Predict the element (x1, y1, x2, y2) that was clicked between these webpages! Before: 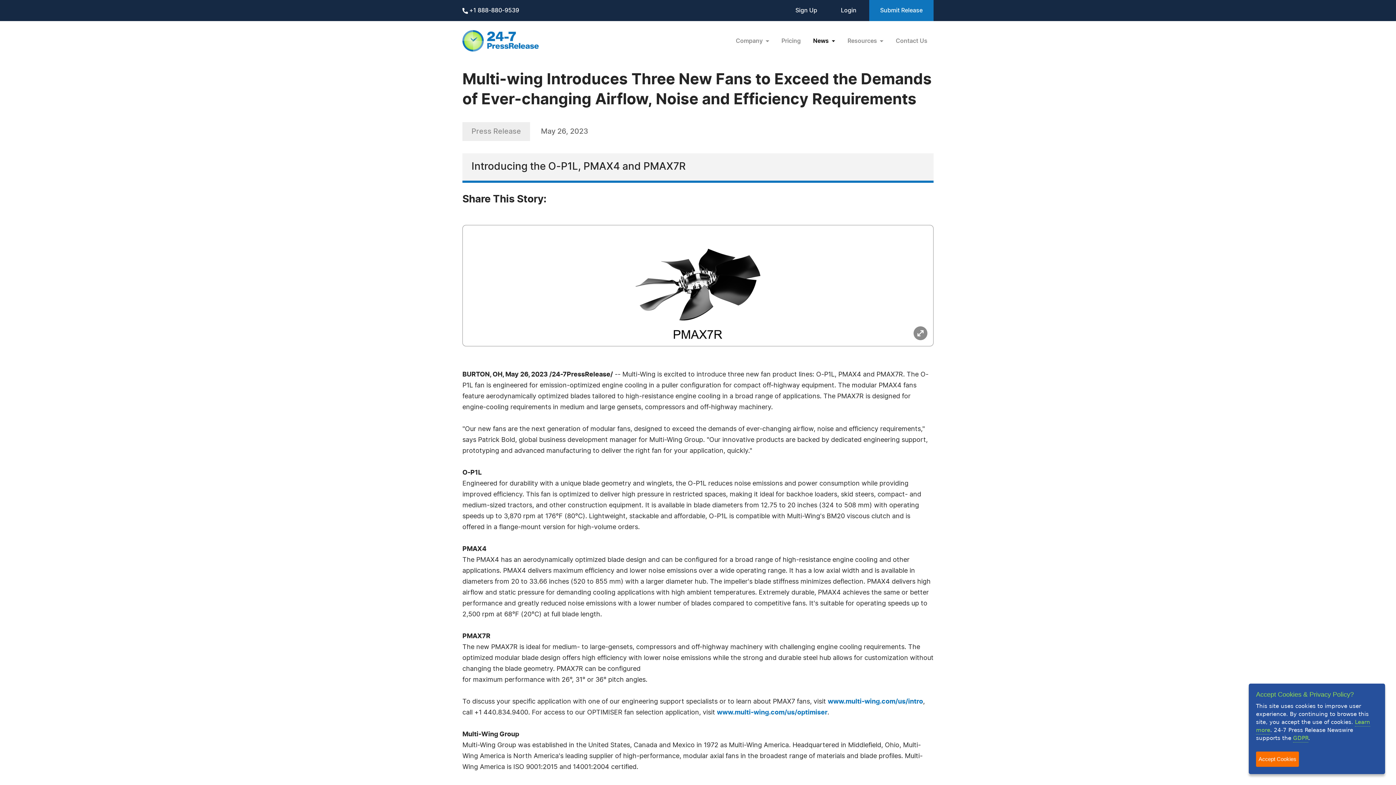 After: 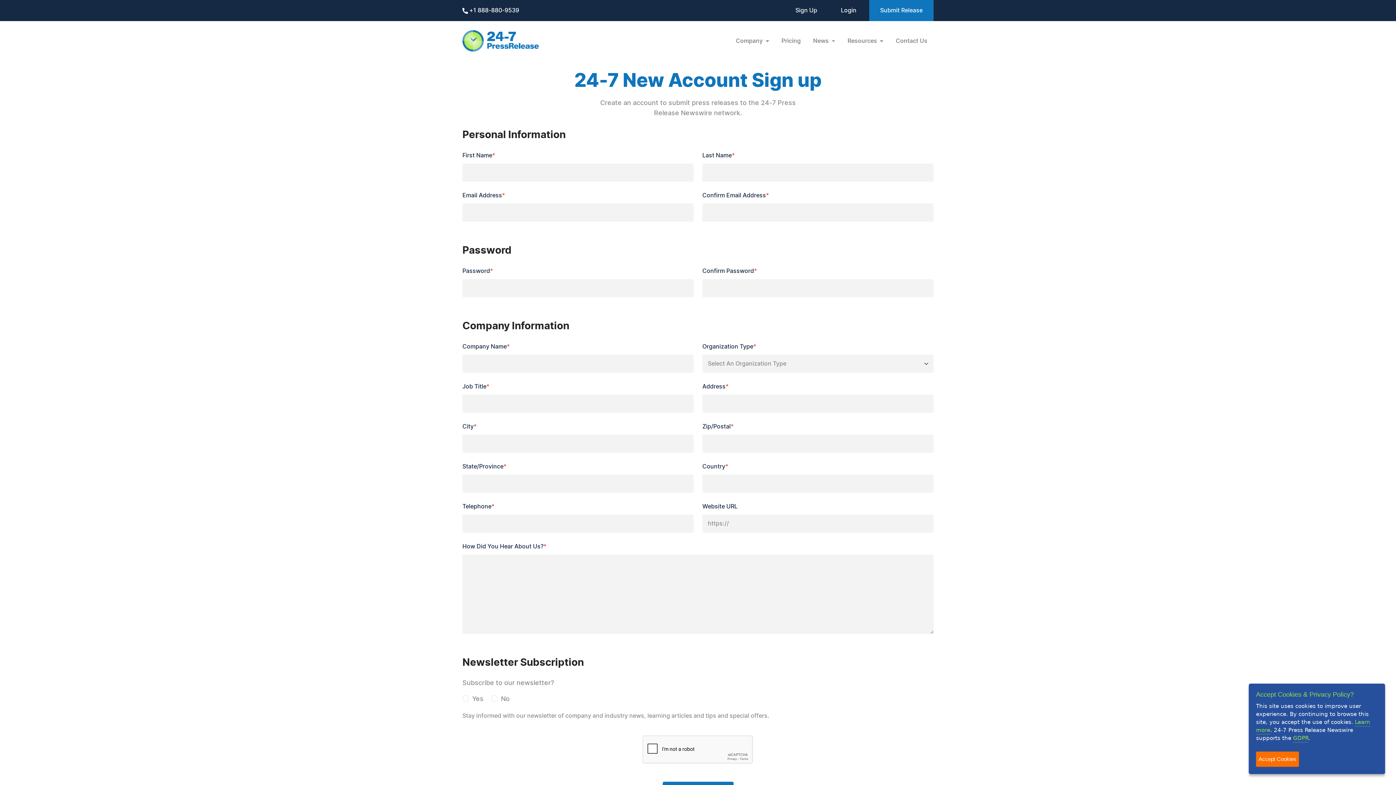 Action: label: Sign Up bbox: (784, 0, 828, 21)